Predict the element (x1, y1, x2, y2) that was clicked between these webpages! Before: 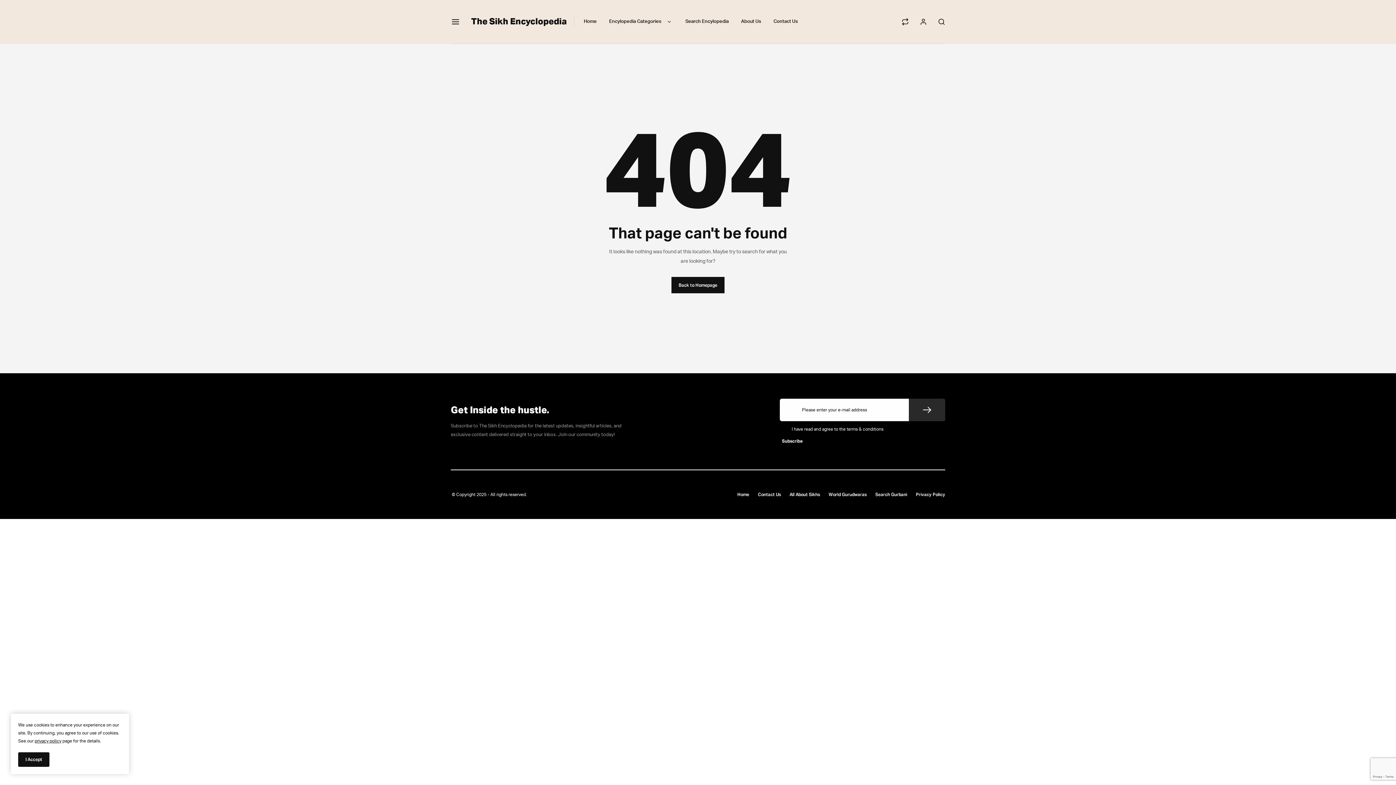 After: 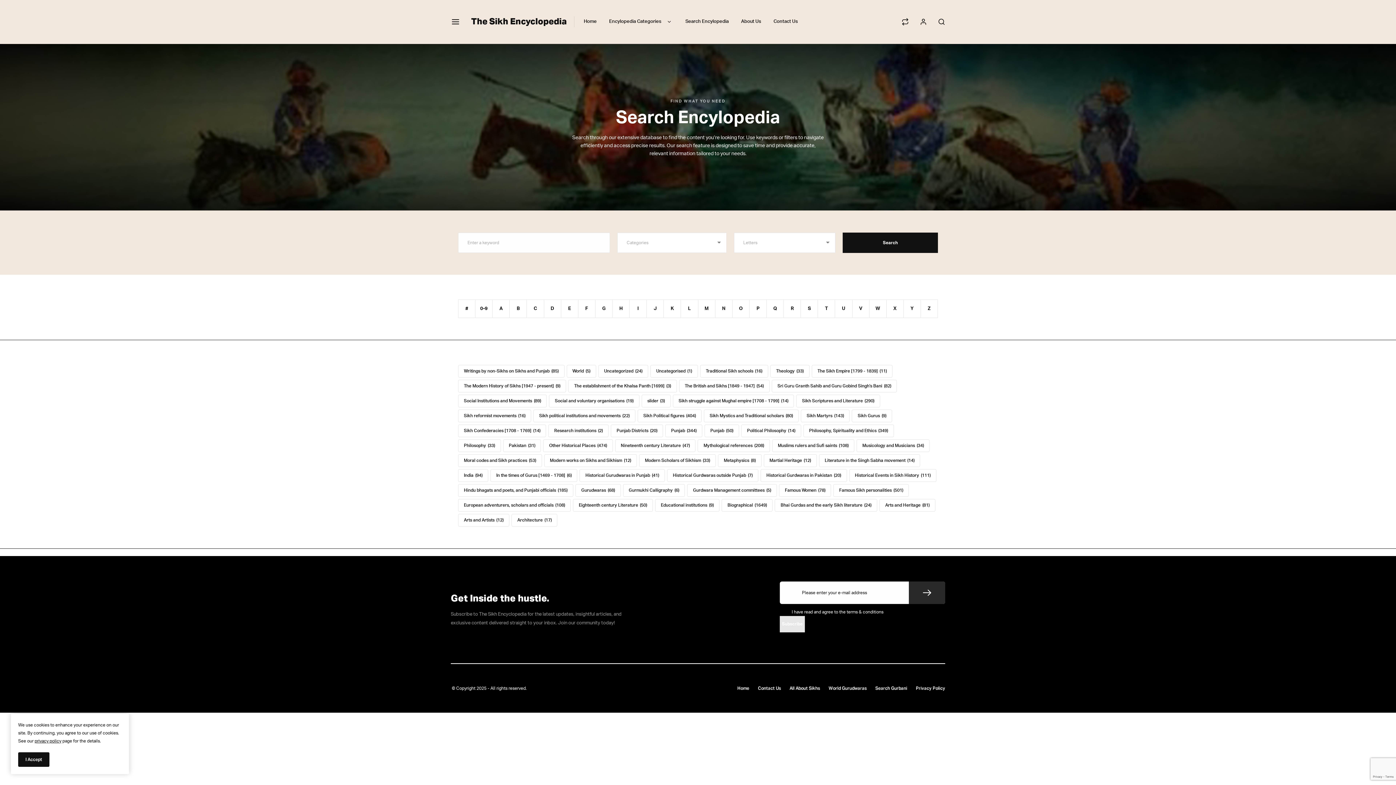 Action: bbox: (679, 9, 735, 34) label: Search Encylopedia